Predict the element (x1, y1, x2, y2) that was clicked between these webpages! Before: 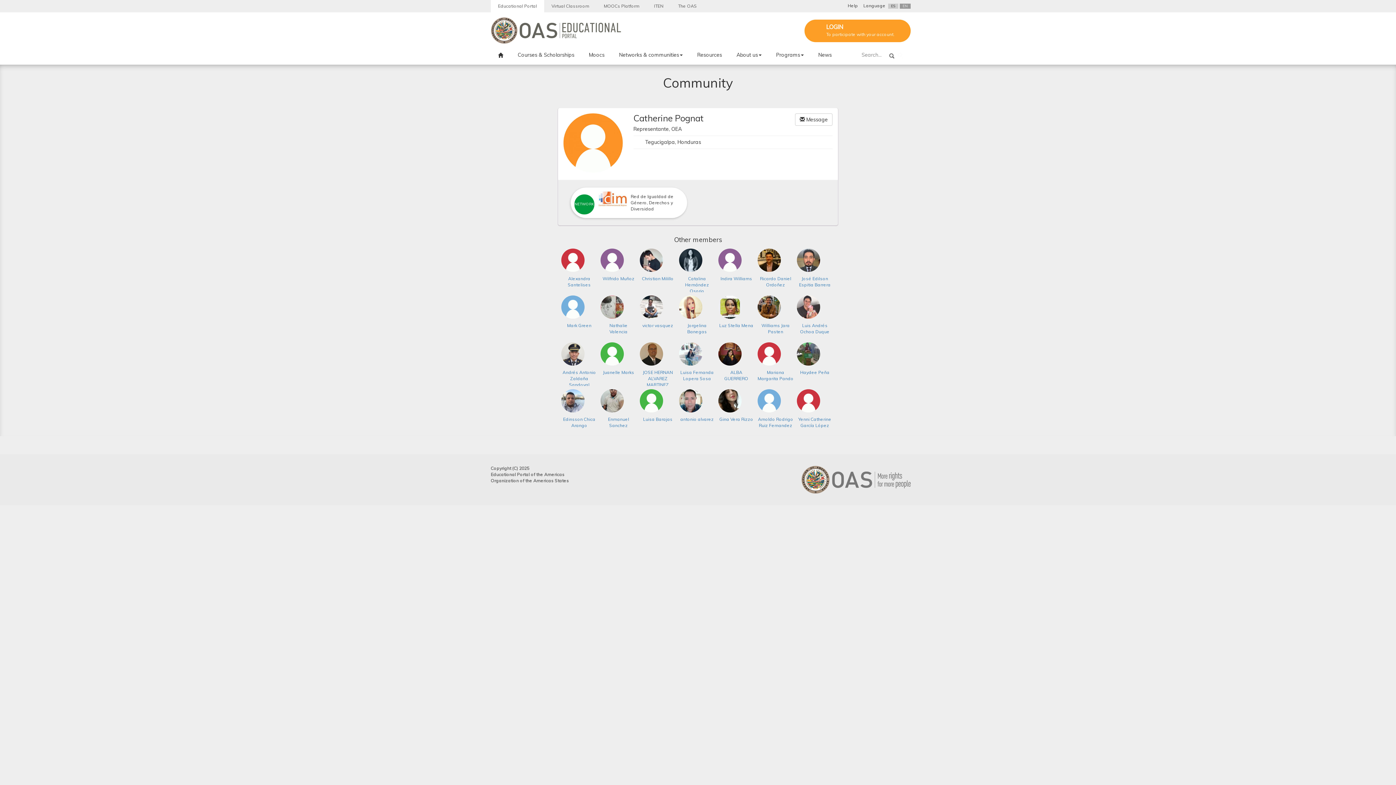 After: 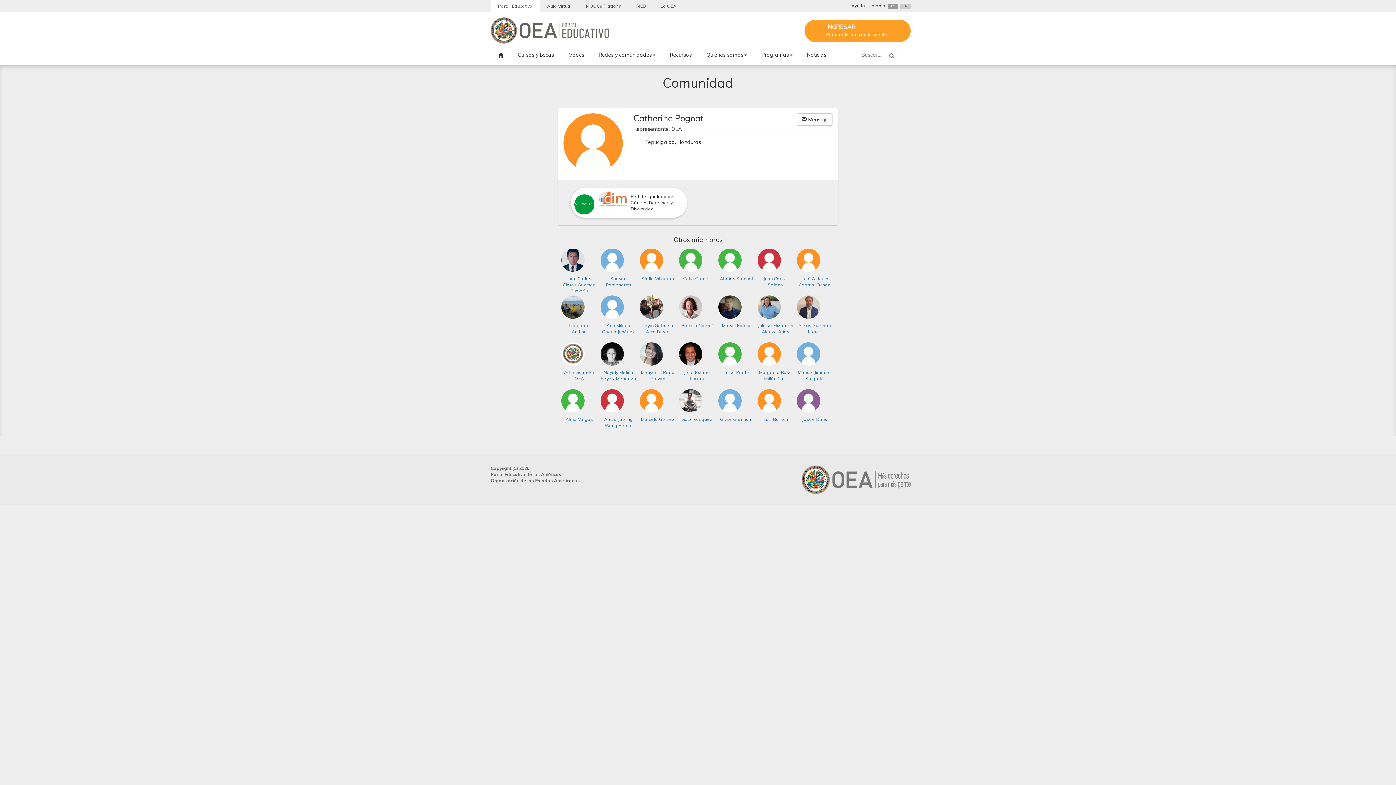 Action: label: ES bbox: (888, 3, 898, 8)